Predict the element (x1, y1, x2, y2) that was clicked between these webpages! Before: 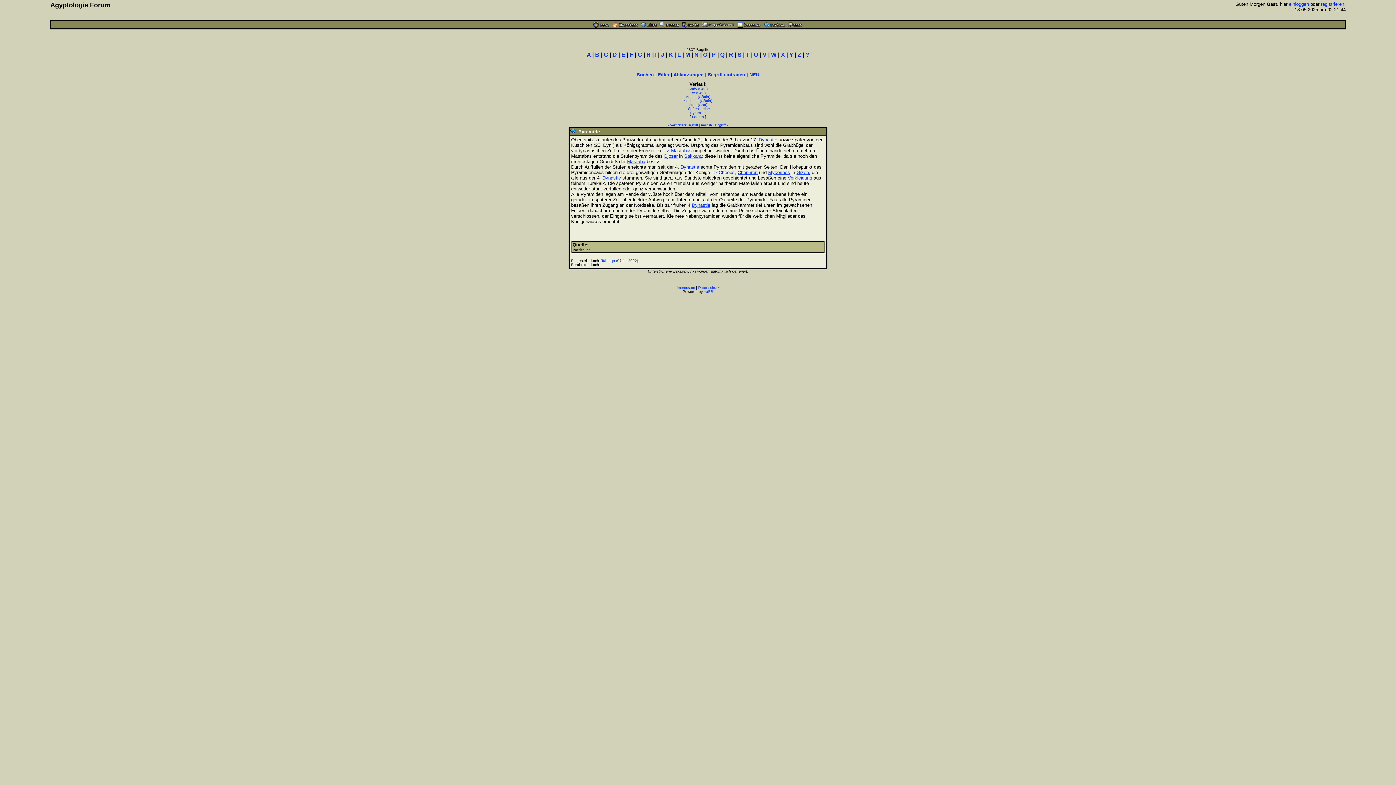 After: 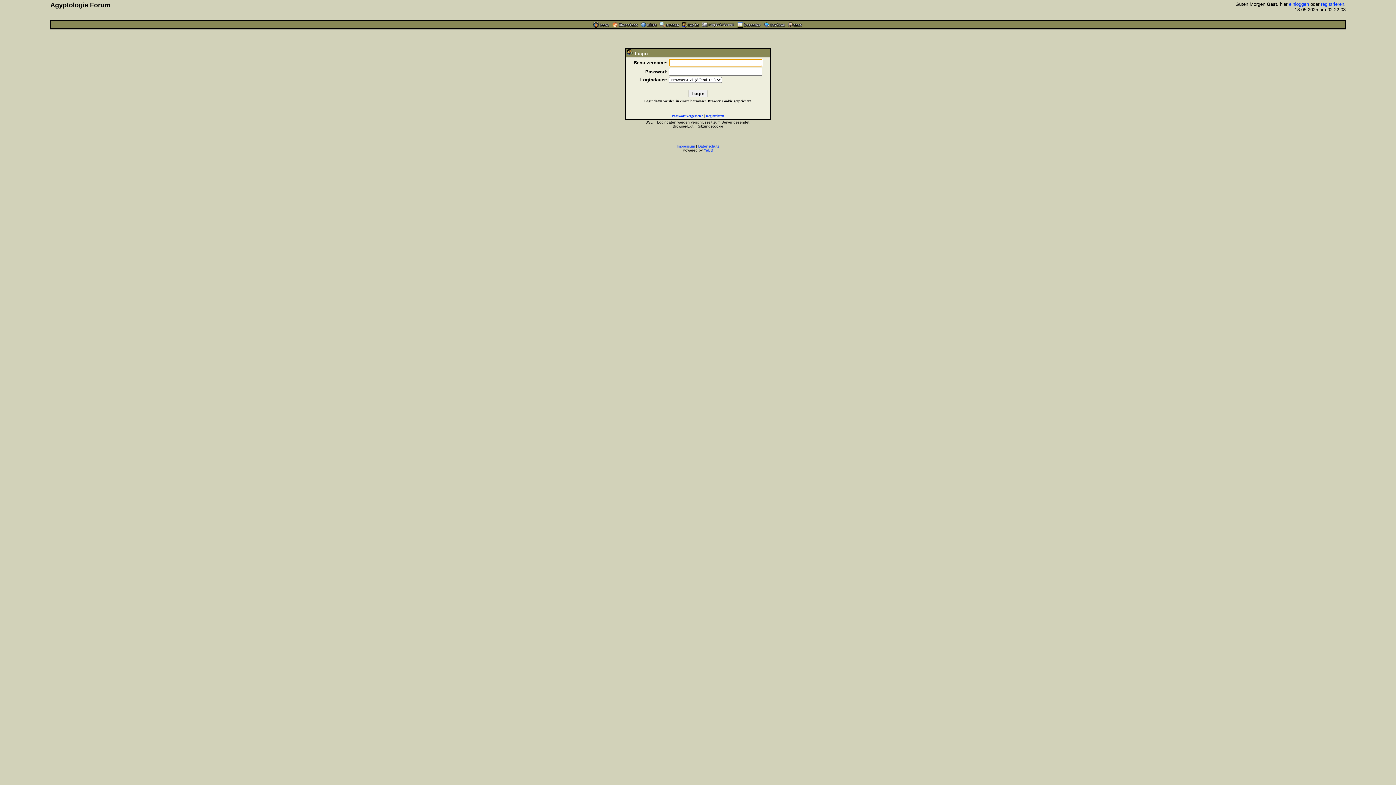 Action: bbox: (682, 23, 698, 28)